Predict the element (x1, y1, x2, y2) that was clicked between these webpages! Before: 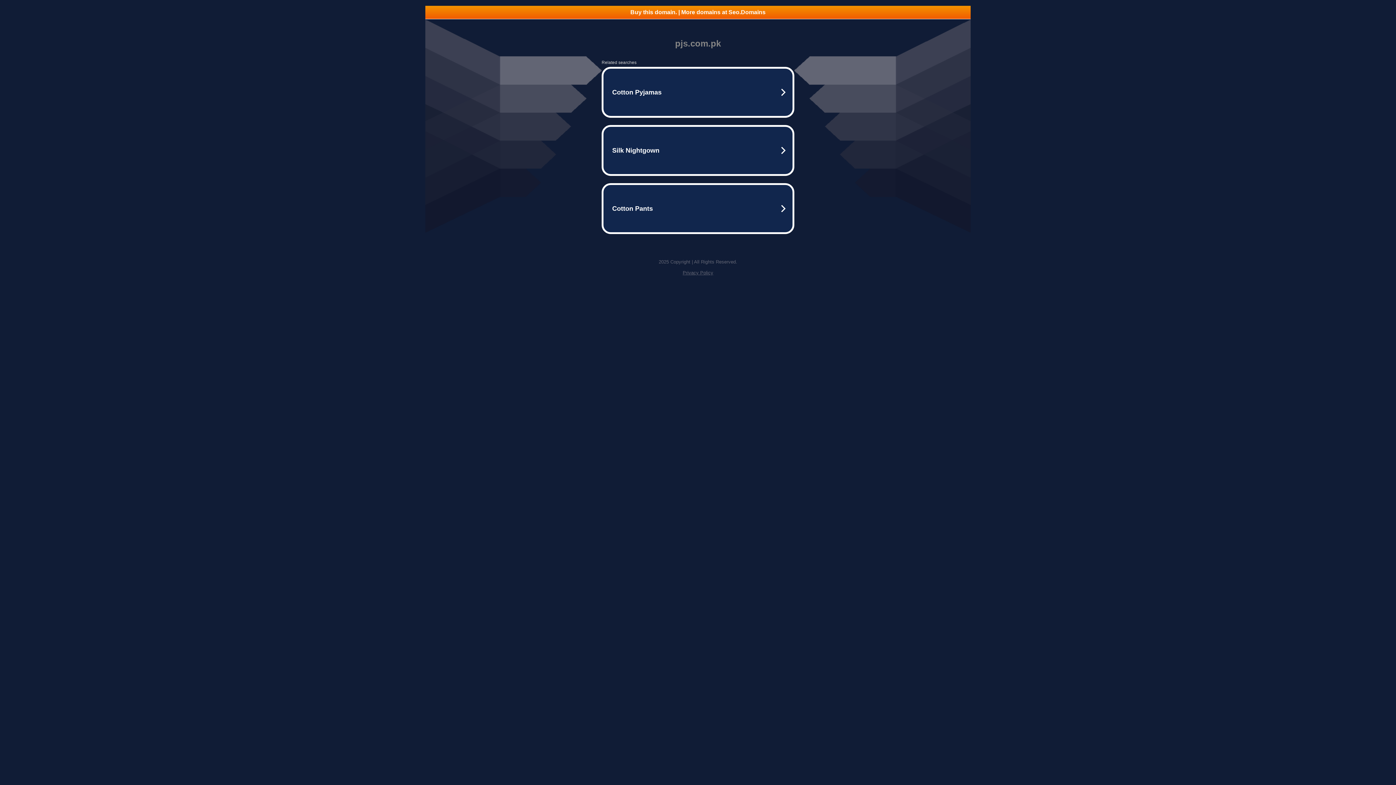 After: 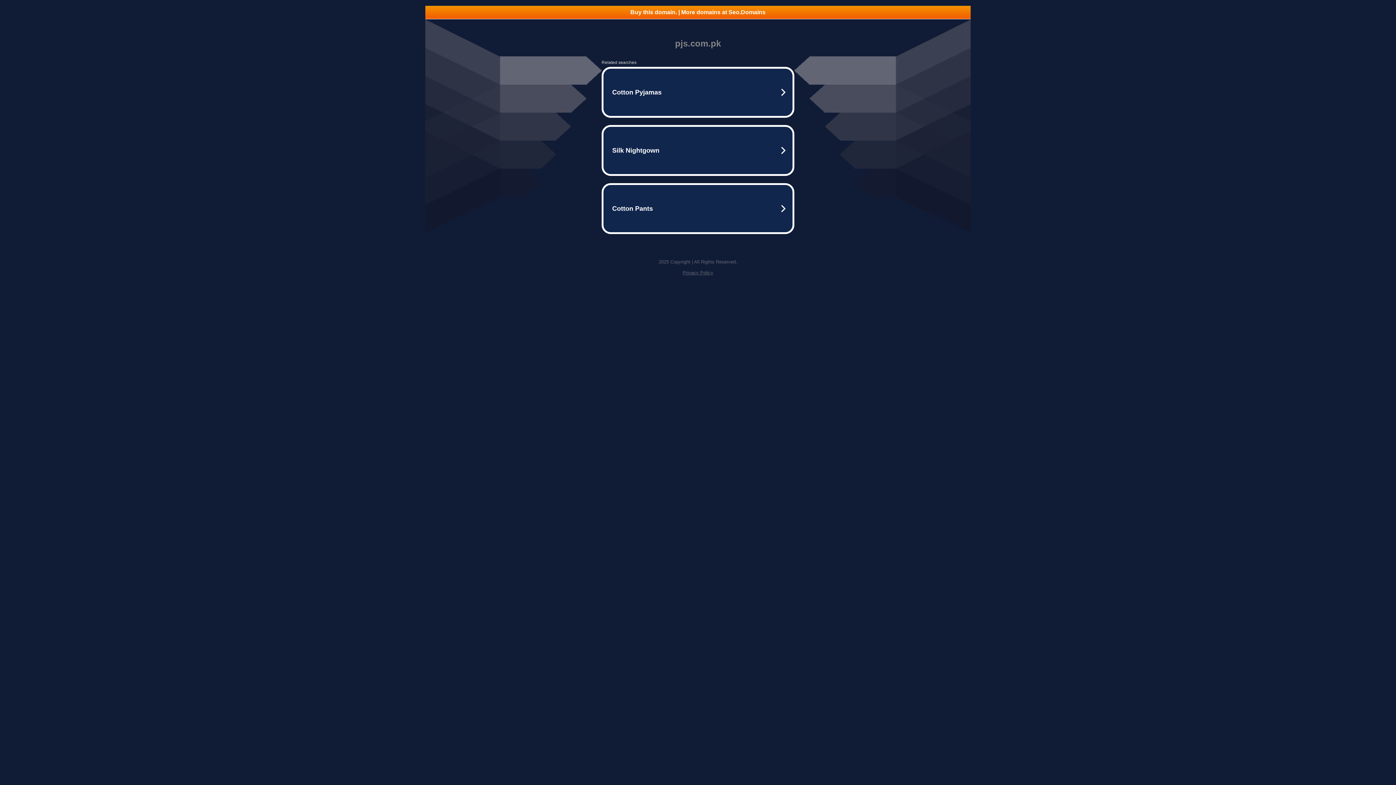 Action: bbox: (425, 5, 970, 18) label: Buy this domain. | More domains at Seo.Domains